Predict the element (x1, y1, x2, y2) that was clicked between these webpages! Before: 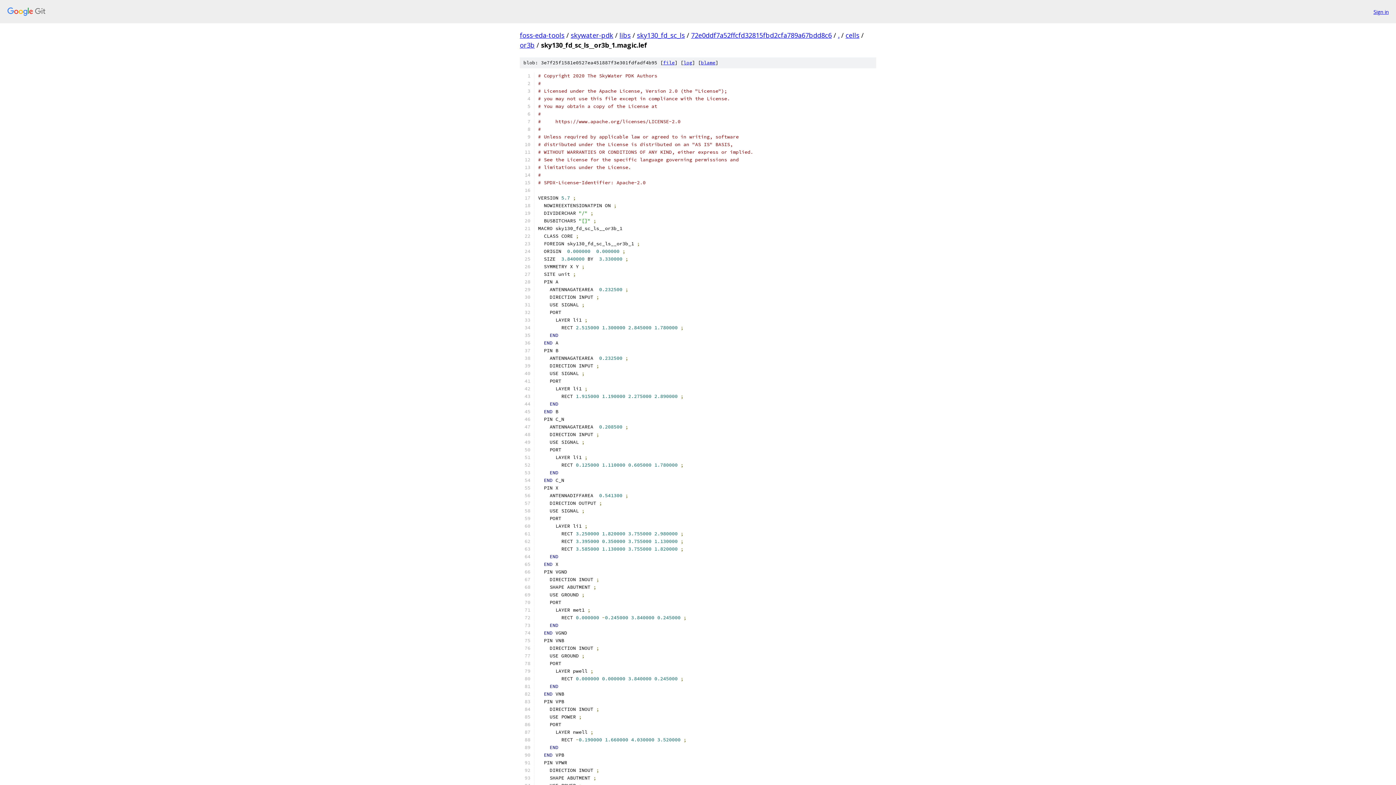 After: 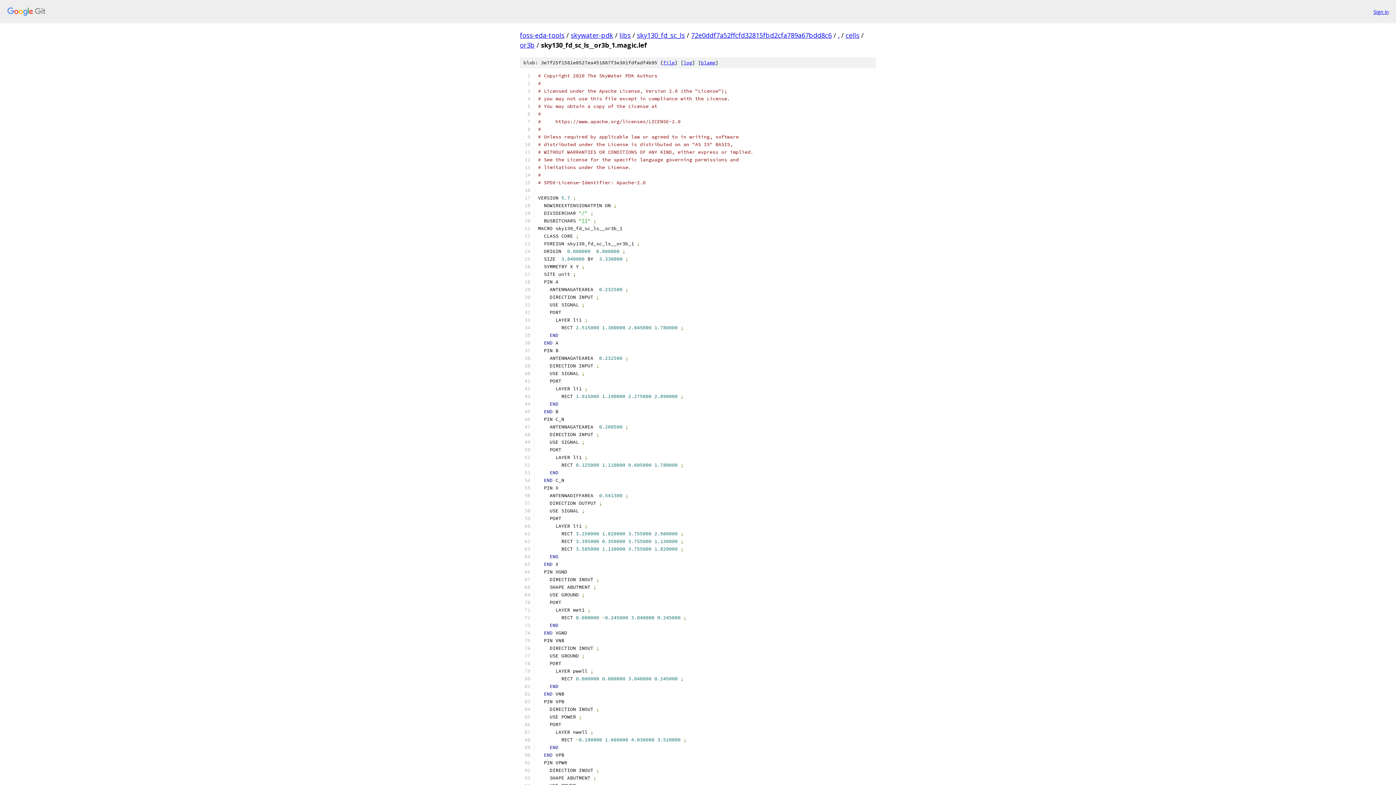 Action: label: file bbox: (663, 59, 674, 65)